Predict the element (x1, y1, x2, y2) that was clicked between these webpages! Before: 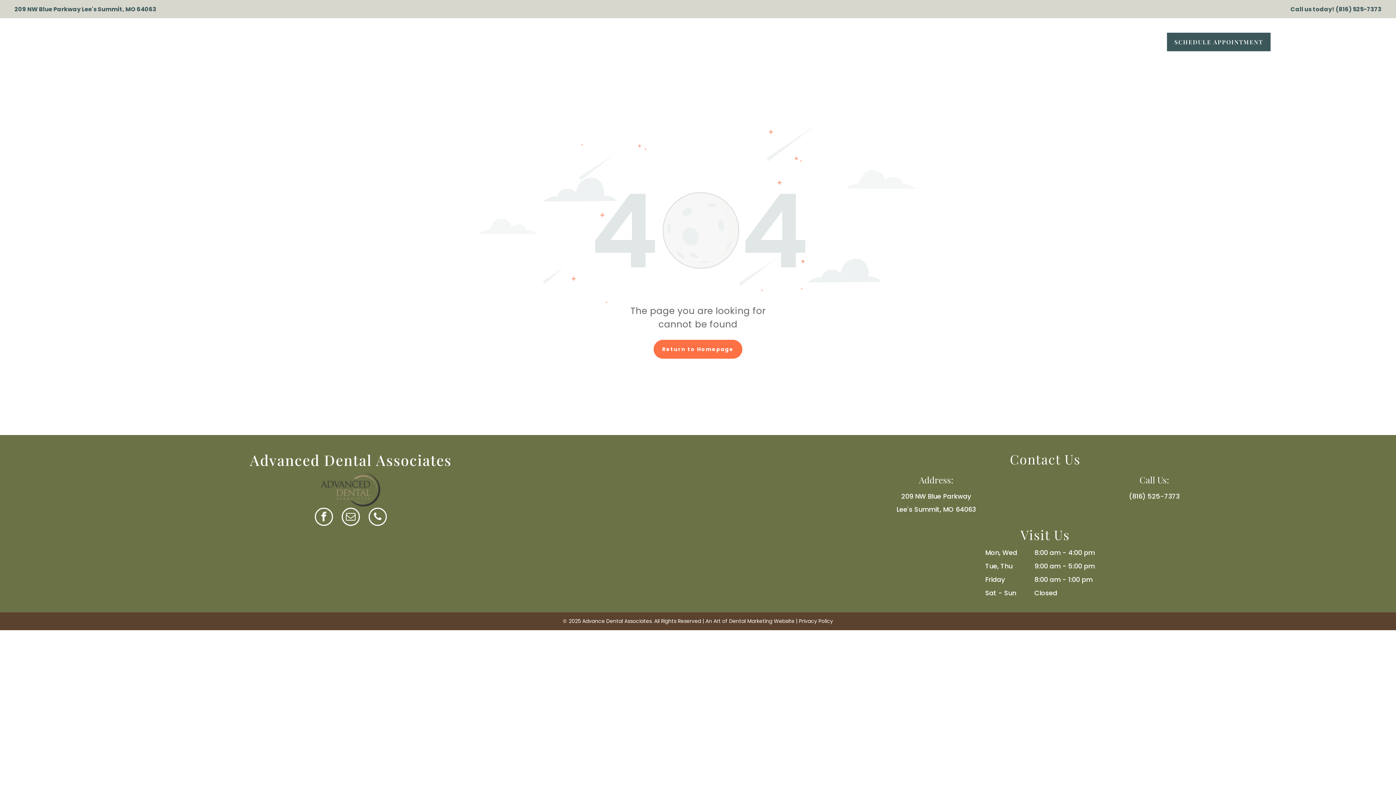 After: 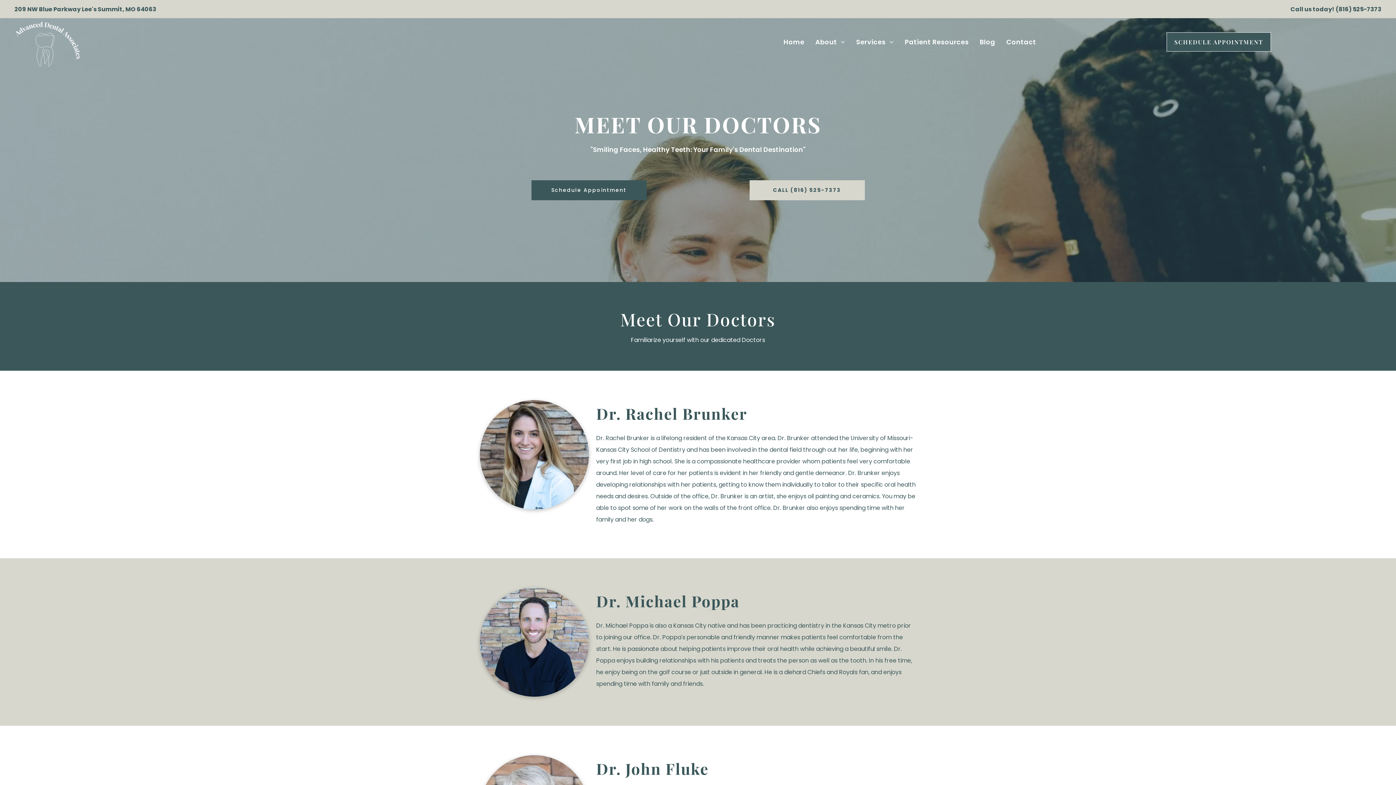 Action: label: About bbox: (810, 37, 850, 46)